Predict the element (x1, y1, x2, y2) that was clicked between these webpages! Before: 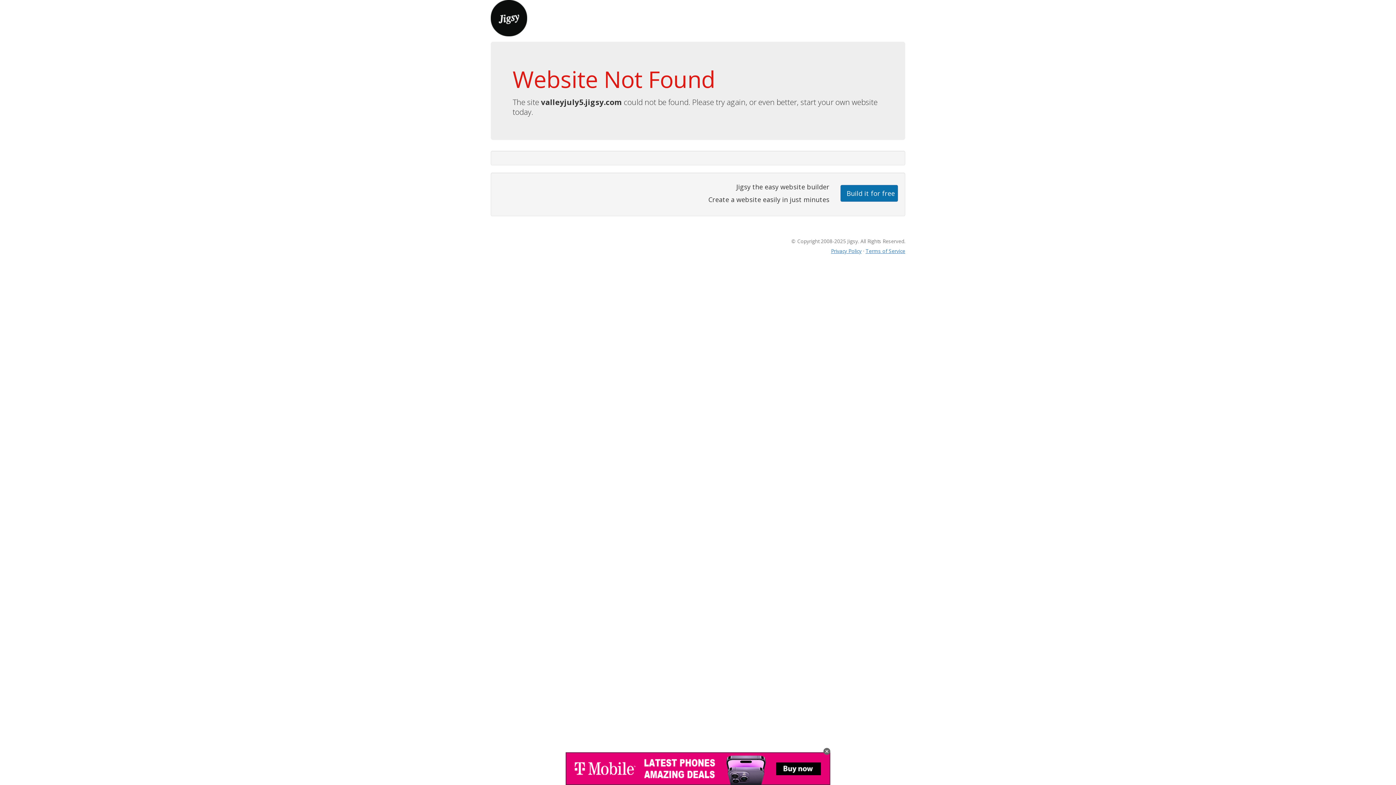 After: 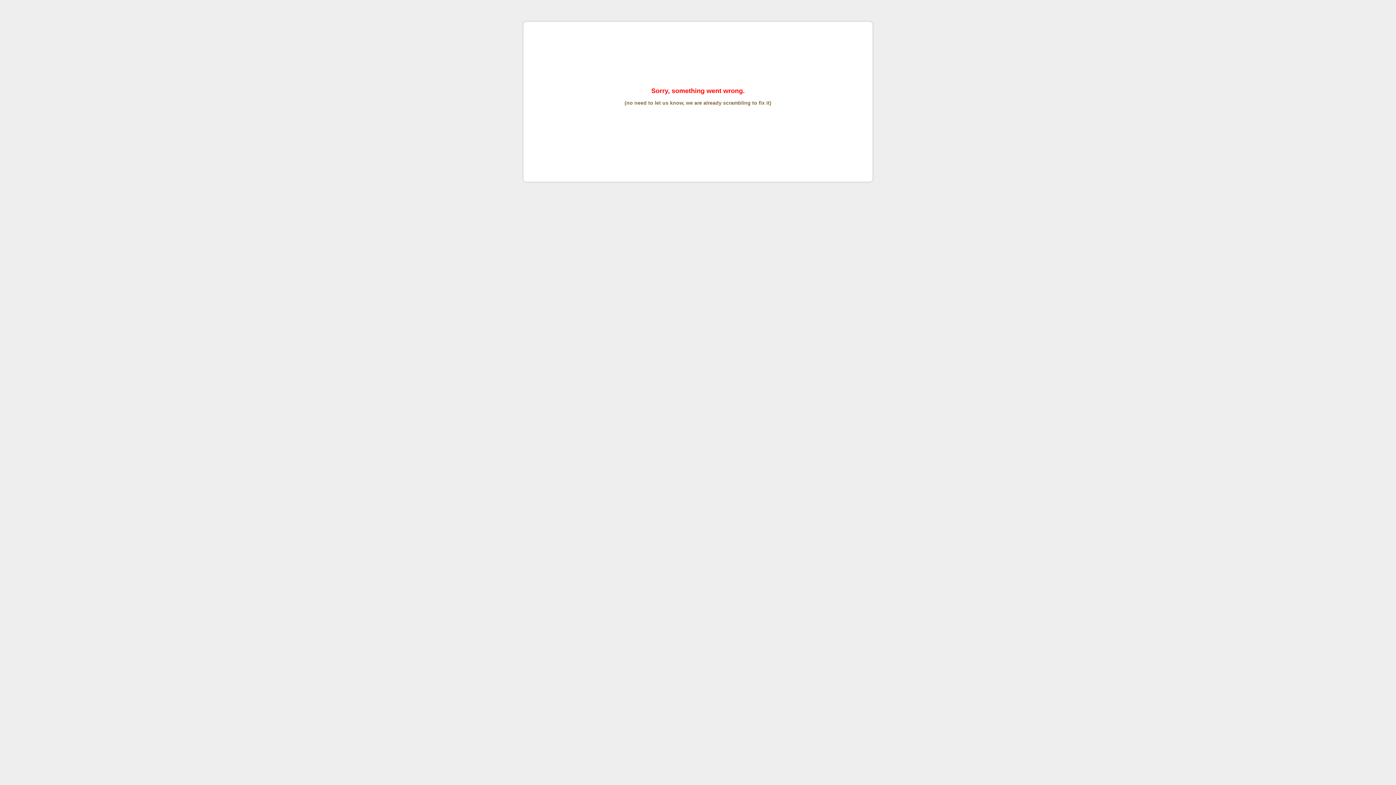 Action: label: Terms of Service bbox: (865, 247, 905, 254)